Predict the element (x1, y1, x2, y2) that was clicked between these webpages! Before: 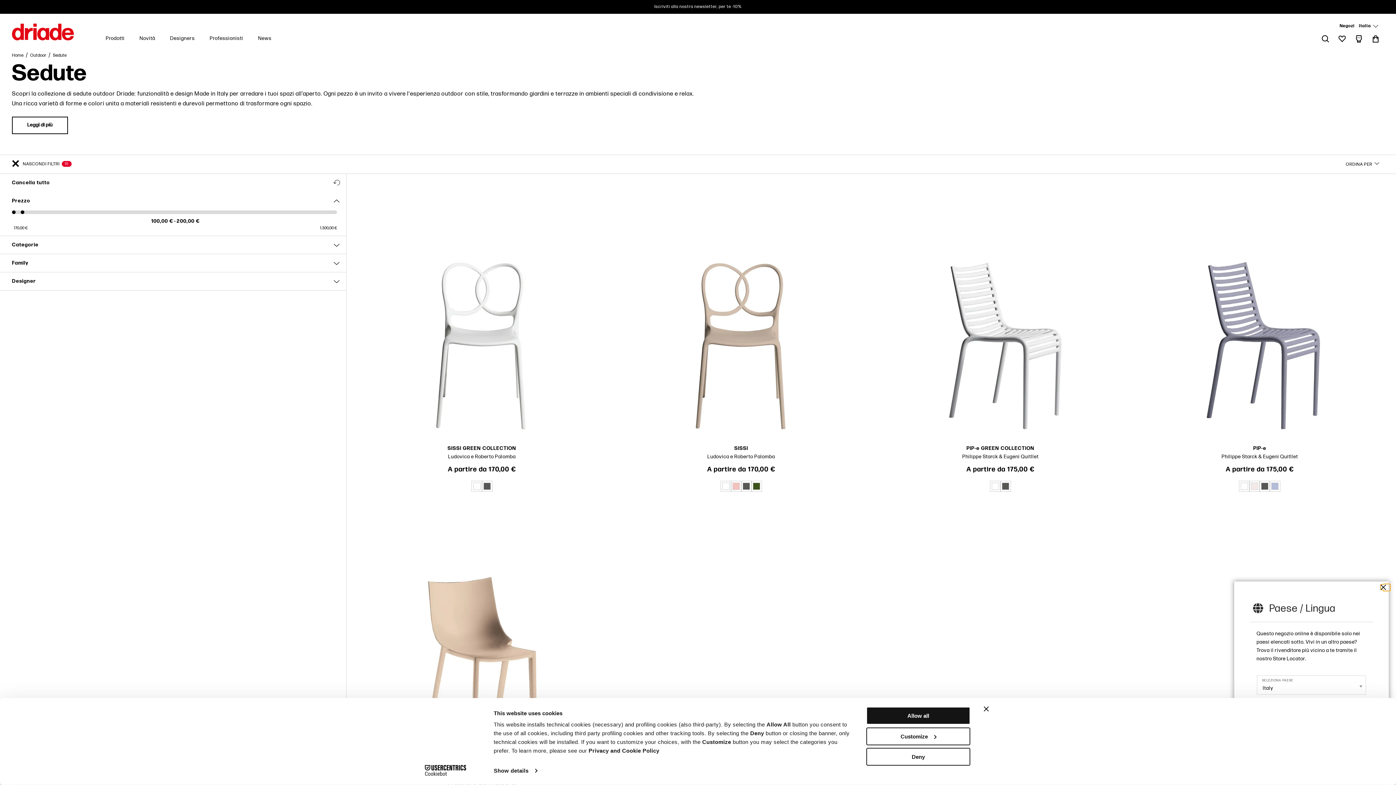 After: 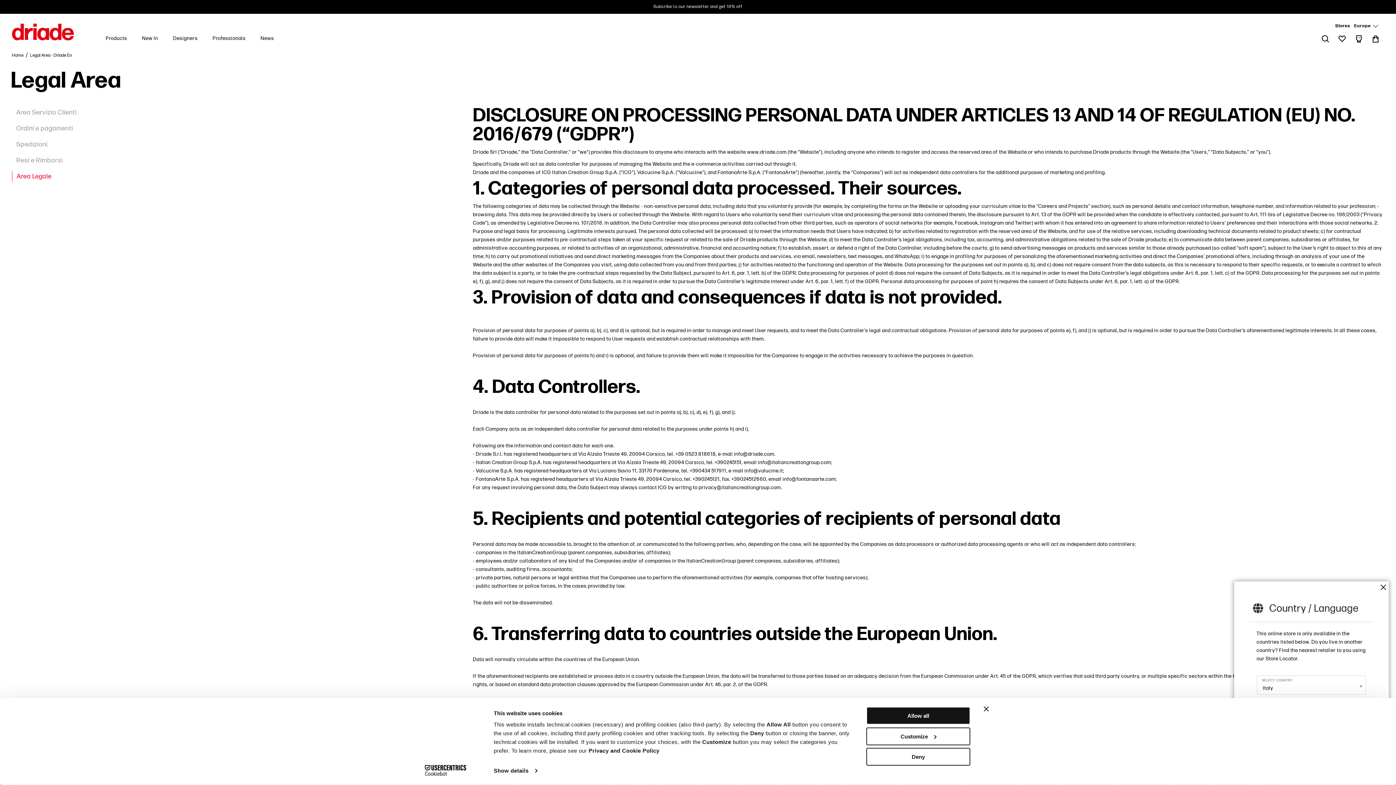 Action: bbox: (588, 747, 659, 754) label: Privacy and Cookie Policy